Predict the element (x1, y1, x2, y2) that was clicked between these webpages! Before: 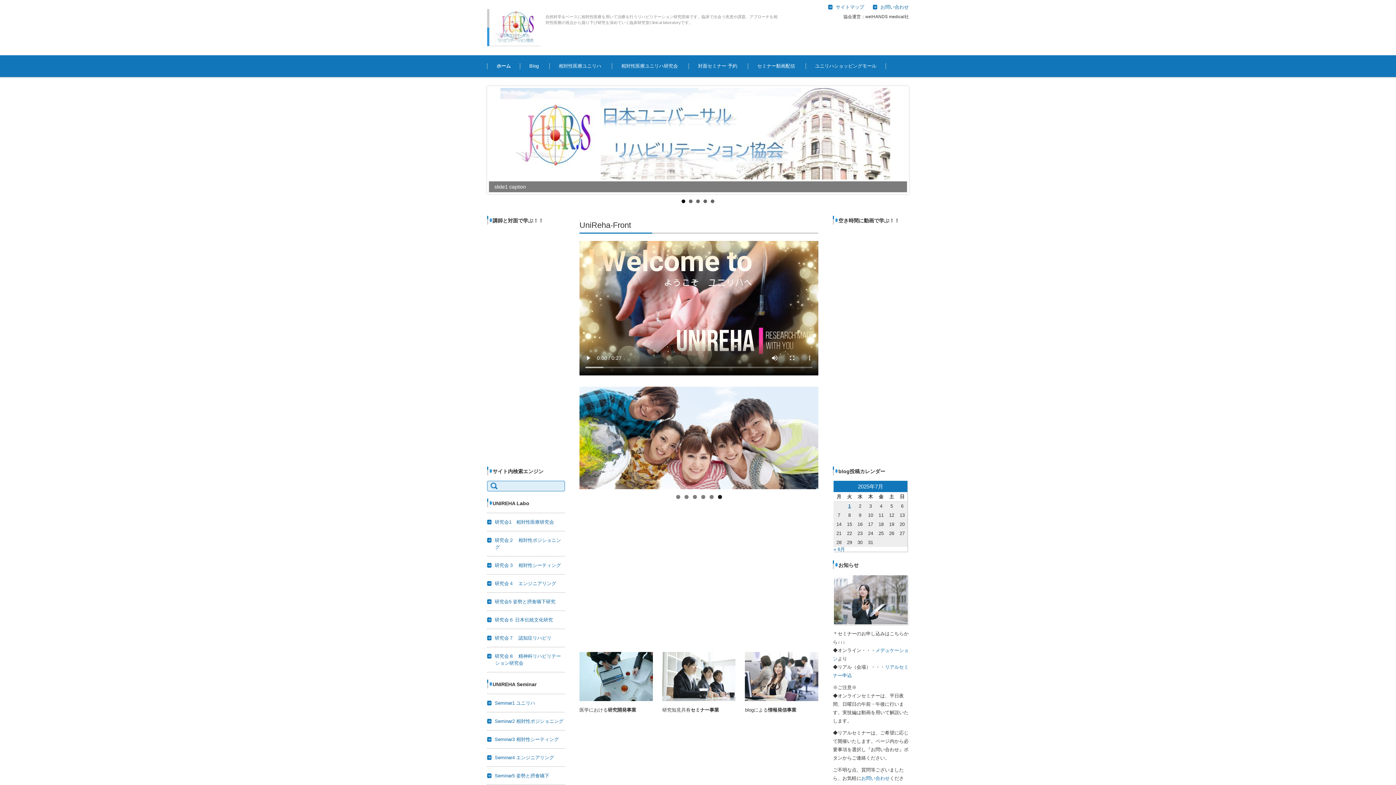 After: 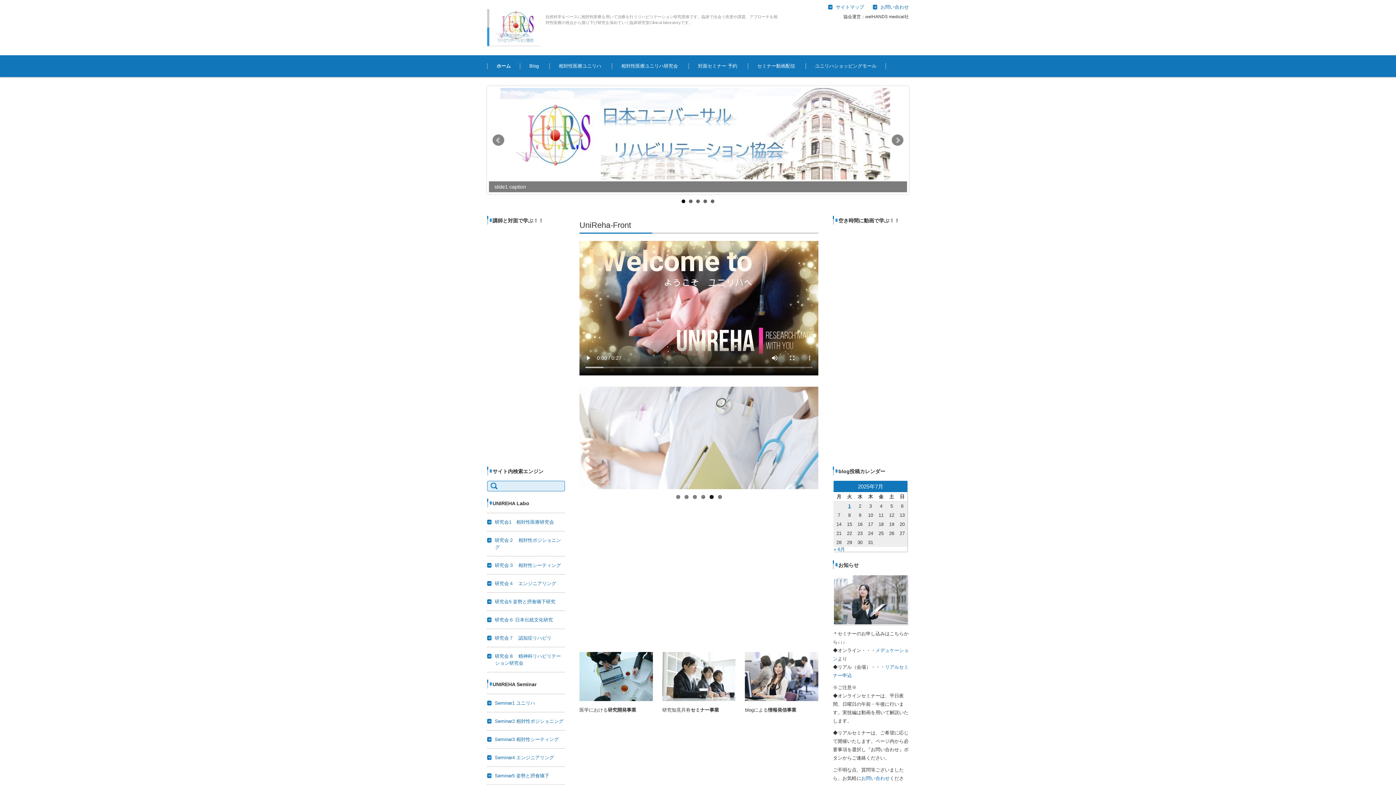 Action: bbox: (681, 199, 685, 203) label: 1